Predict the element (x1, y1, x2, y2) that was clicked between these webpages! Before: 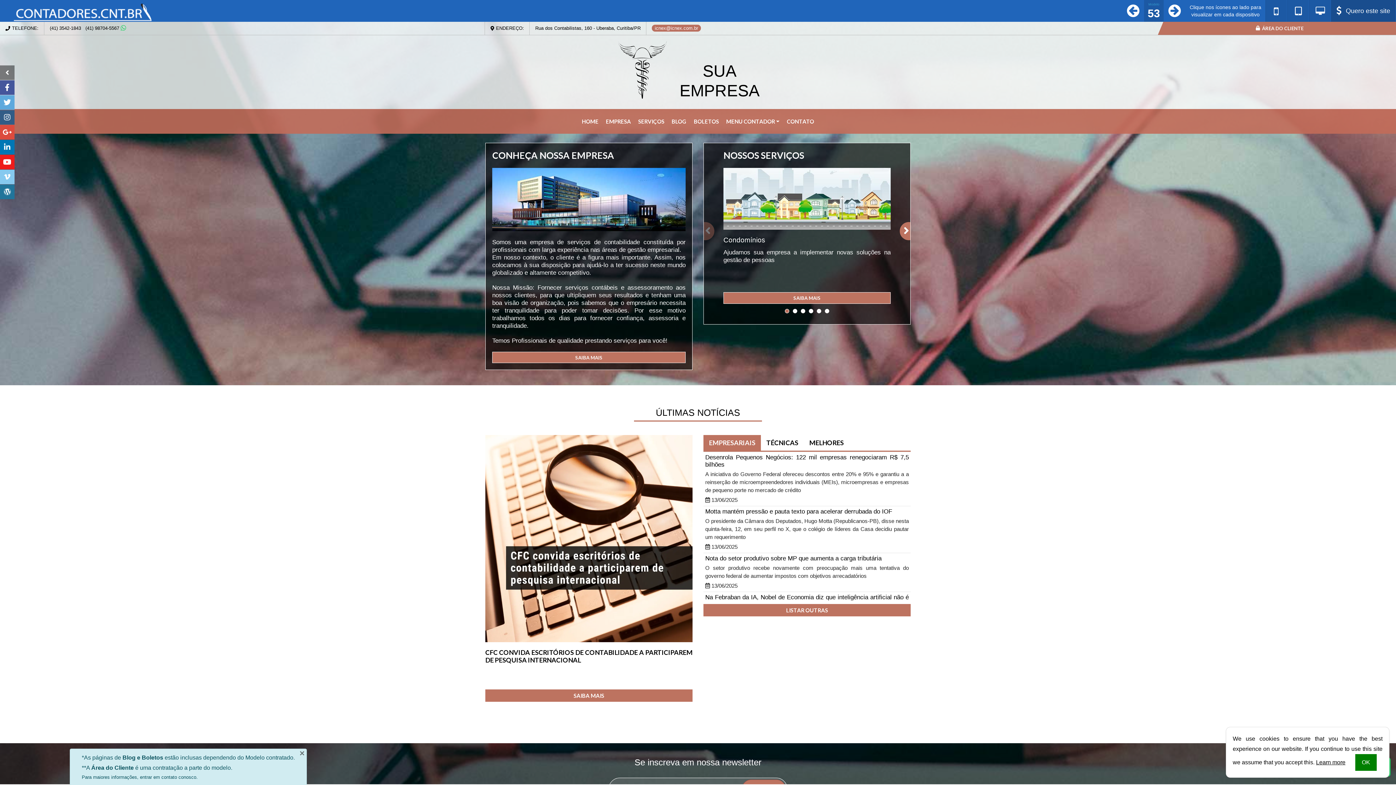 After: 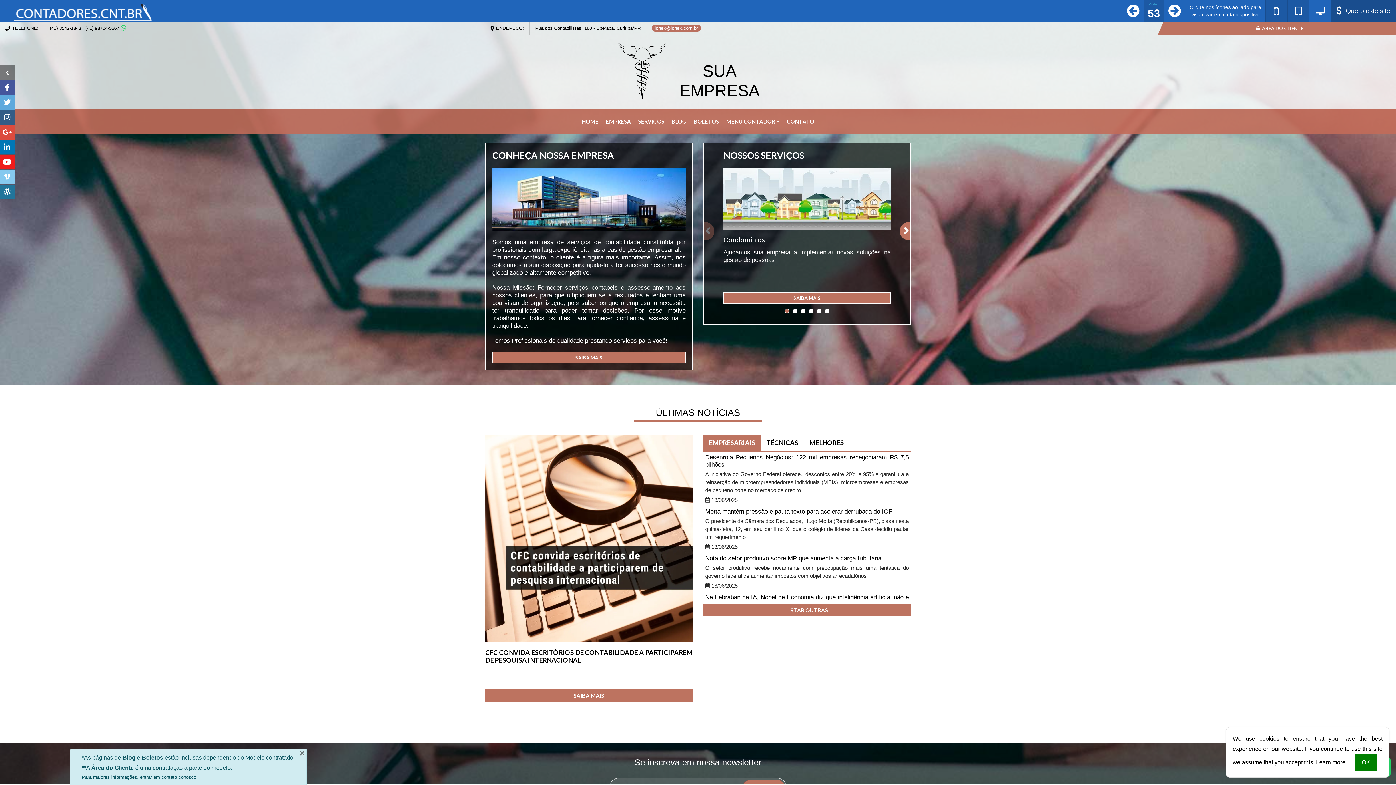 Action: bbox: (1309, 0, 1331, 21)